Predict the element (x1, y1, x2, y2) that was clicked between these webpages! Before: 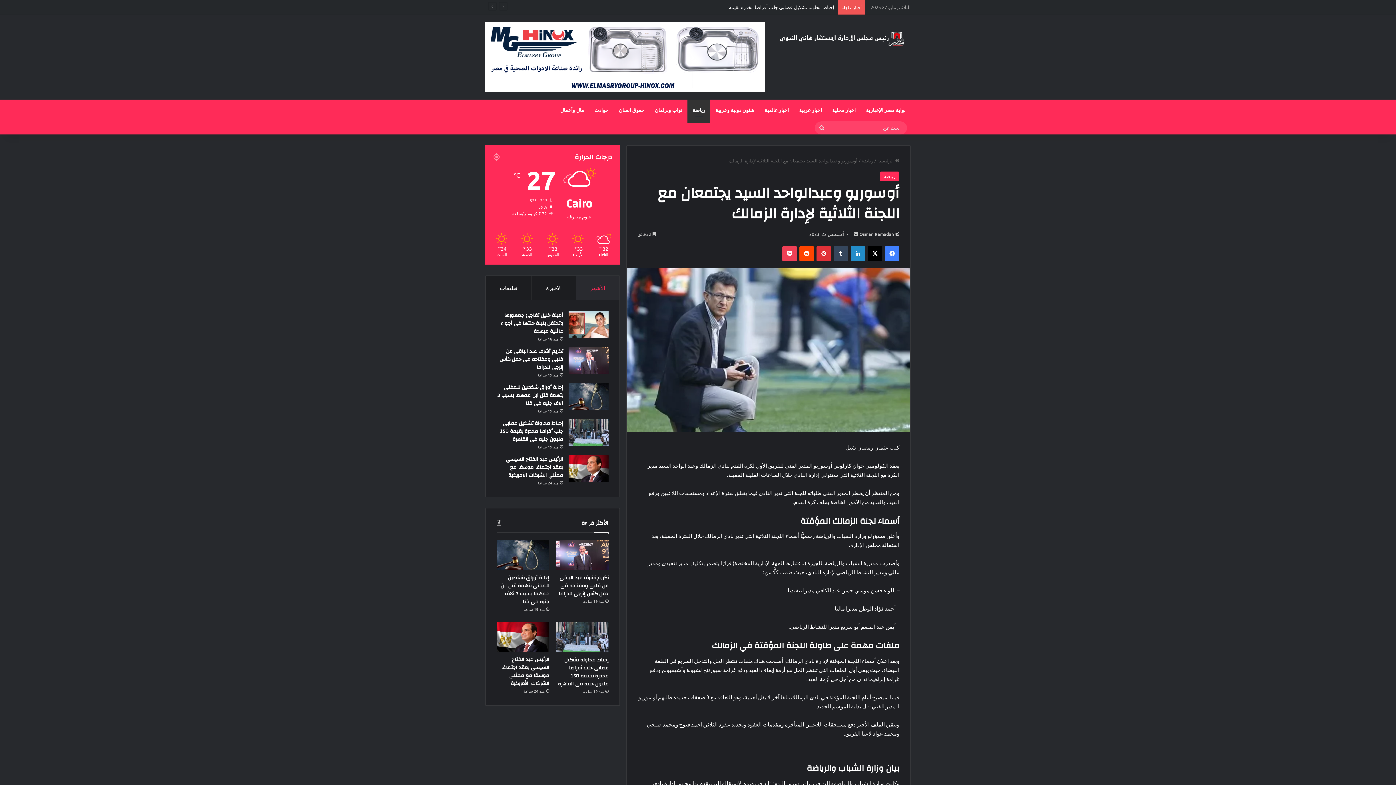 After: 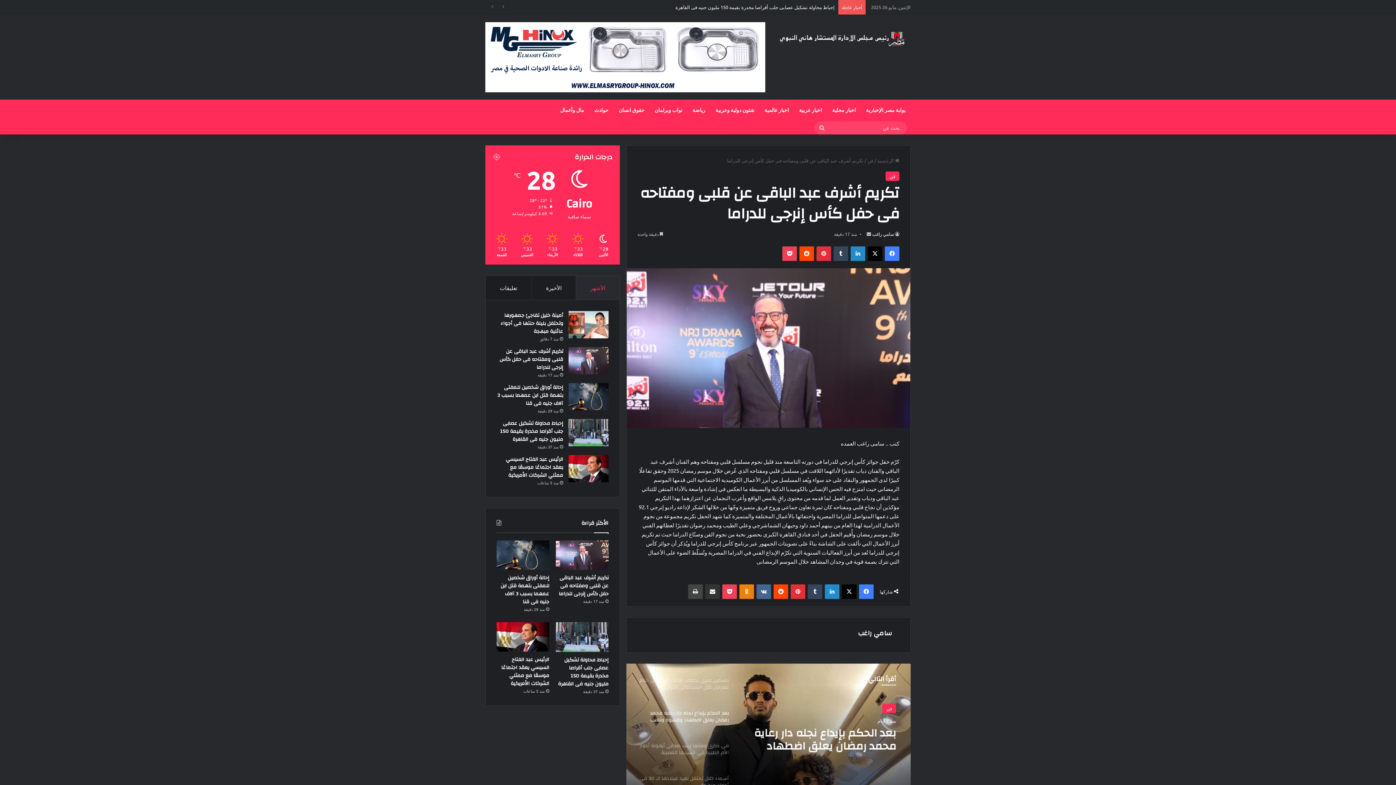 Action: bbox: (568, 347, 608, 374) label: تكريم أشرف عبد الباقى عن قلبى ومفتاحه فى حفل كأس إنرجى للدراما